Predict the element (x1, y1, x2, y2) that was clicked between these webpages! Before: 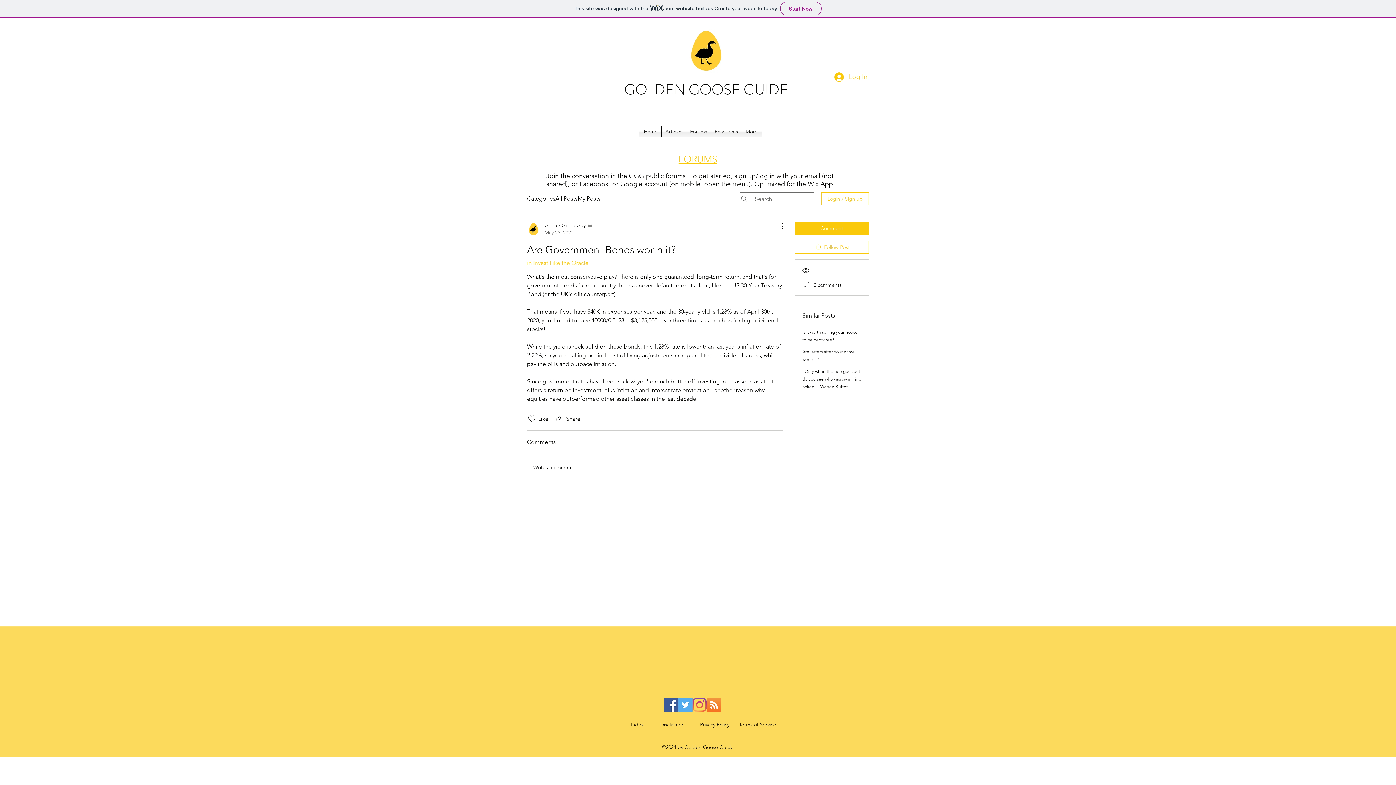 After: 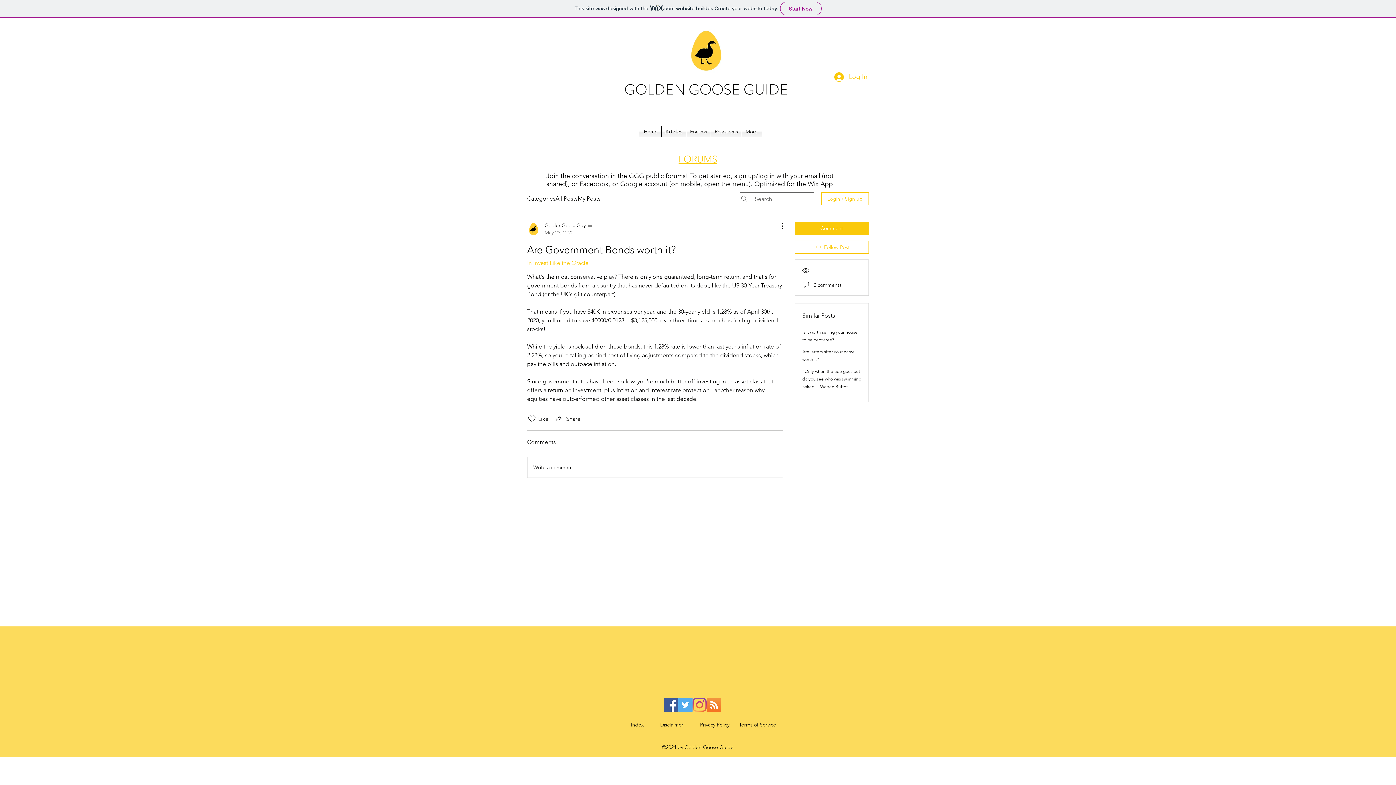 Action: bbox: (664, 698, 678, 712) label: Facebook